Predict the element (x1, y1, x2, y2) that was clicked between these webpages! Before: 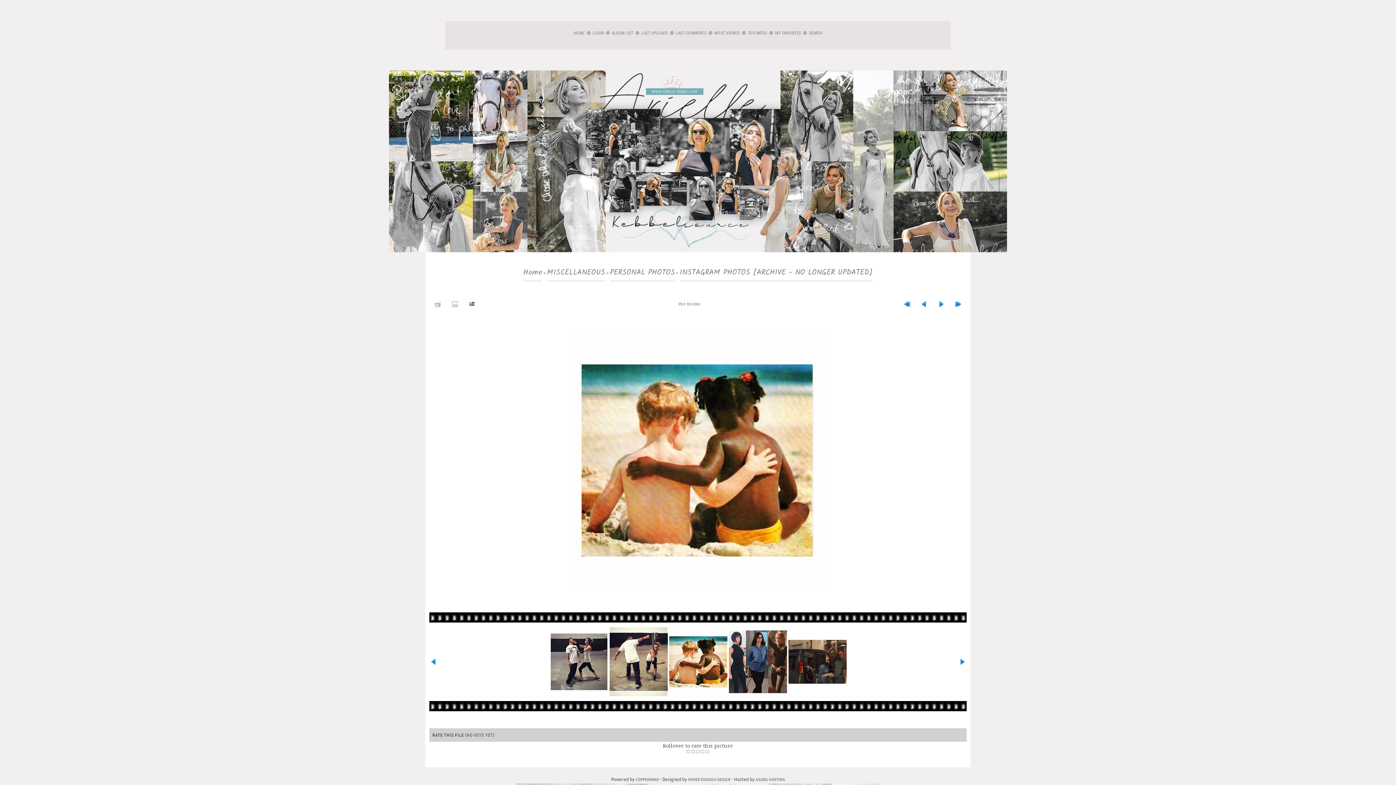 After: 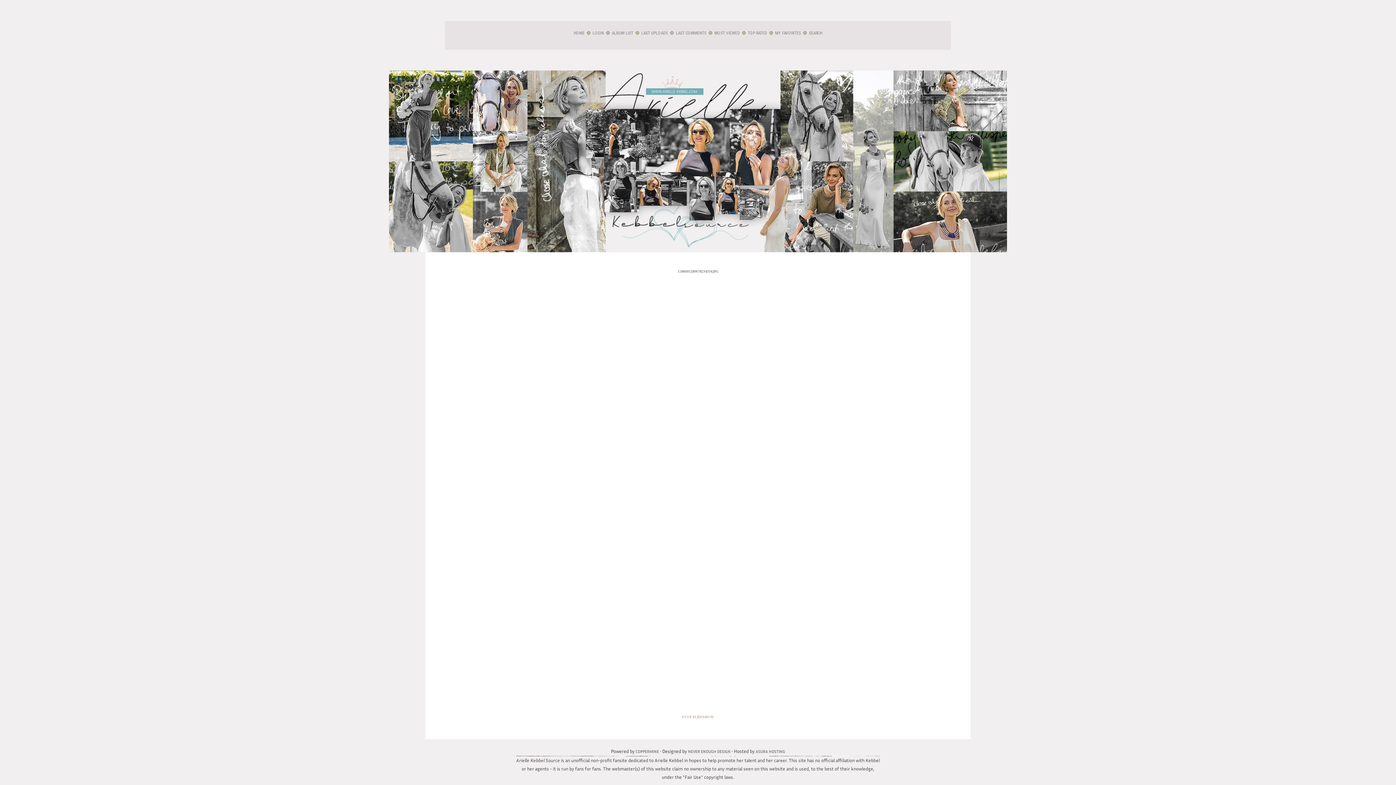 Action: bbox: (465, 299, 478, 309)